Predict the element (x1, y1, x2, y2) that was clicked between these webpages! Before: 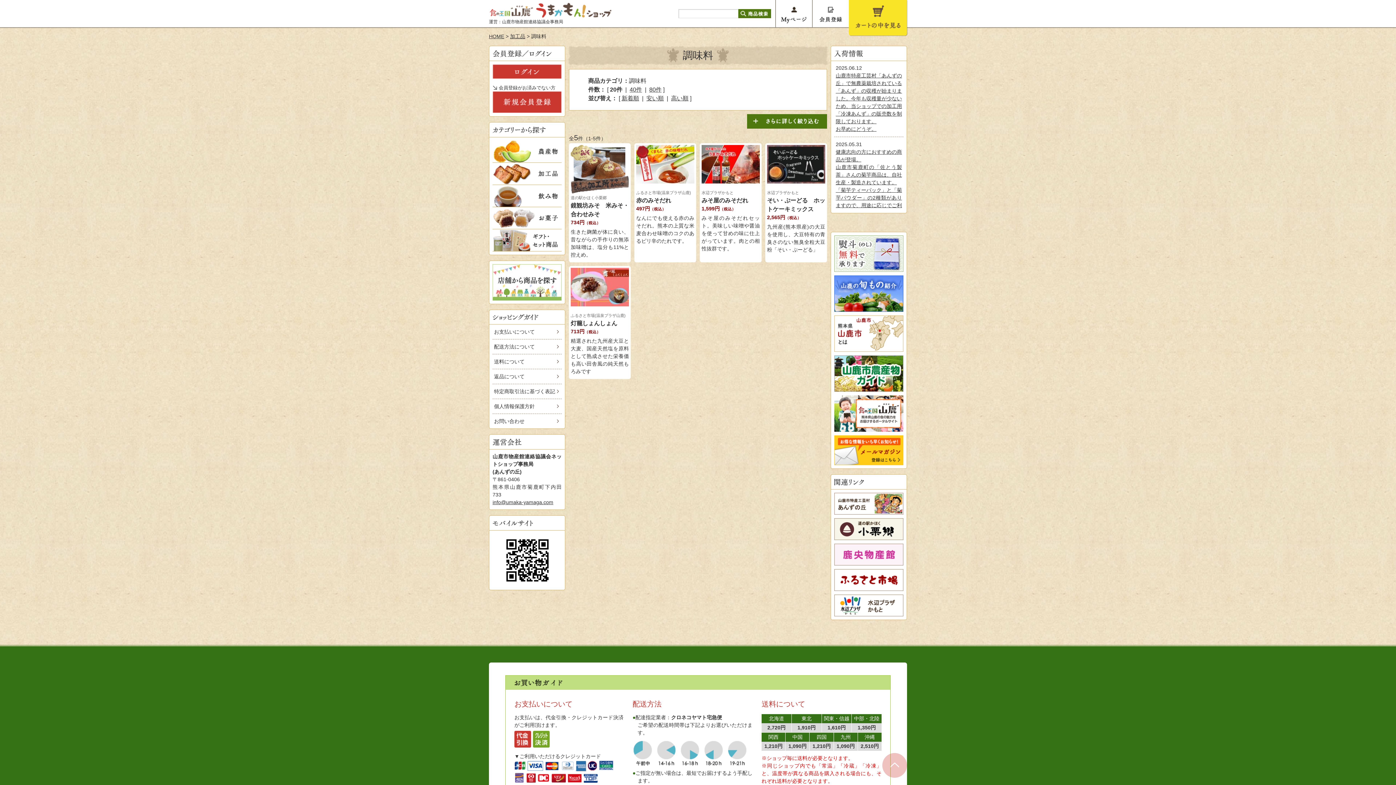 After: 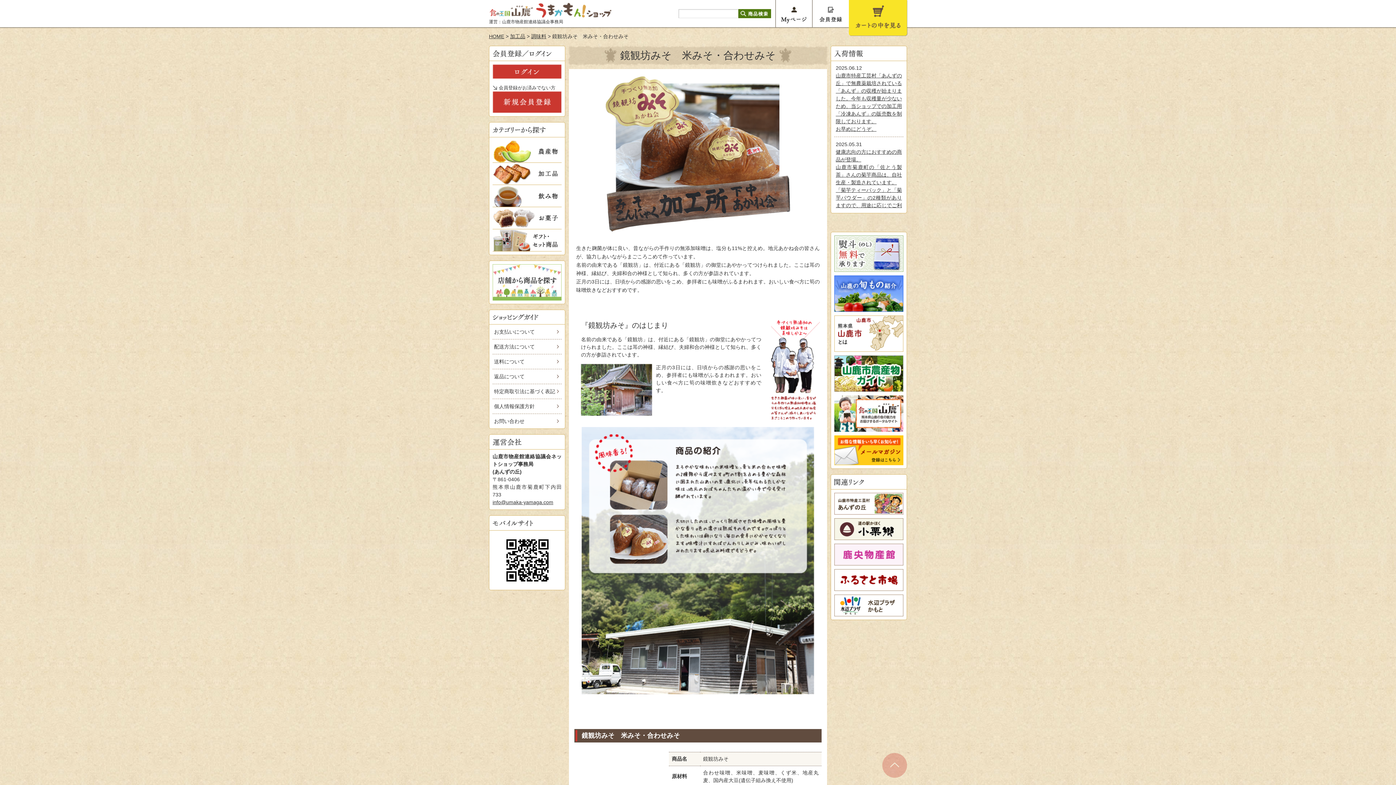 Action: label: 道の駅かほく小栗郷
鏡観坊みそ　米みそ・合わせみそ
734円（税込）

生きた麹菌が体に良い、昔ながらの手作りの無添加味噌は、塩分も11%と控えめ。 bbox: (569, 143, 630, 262)